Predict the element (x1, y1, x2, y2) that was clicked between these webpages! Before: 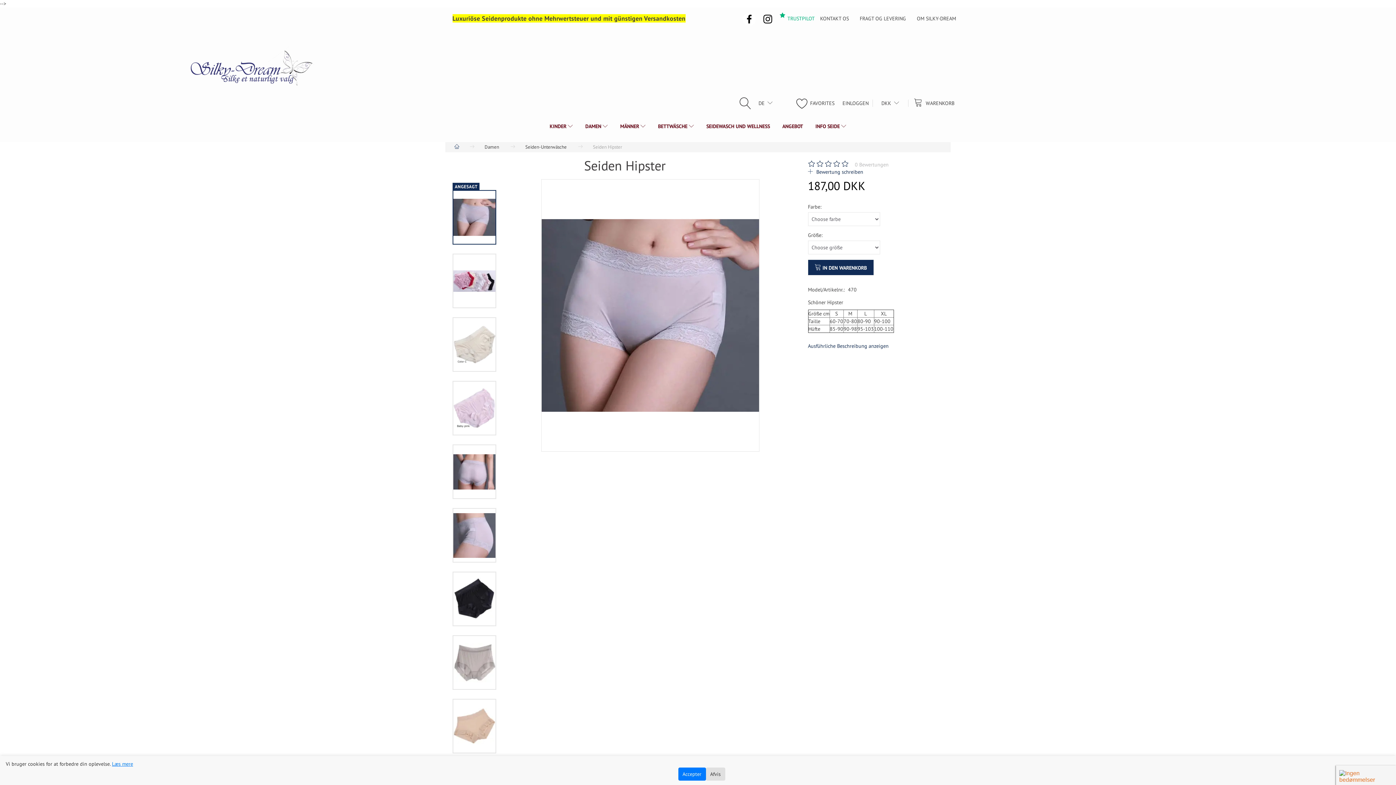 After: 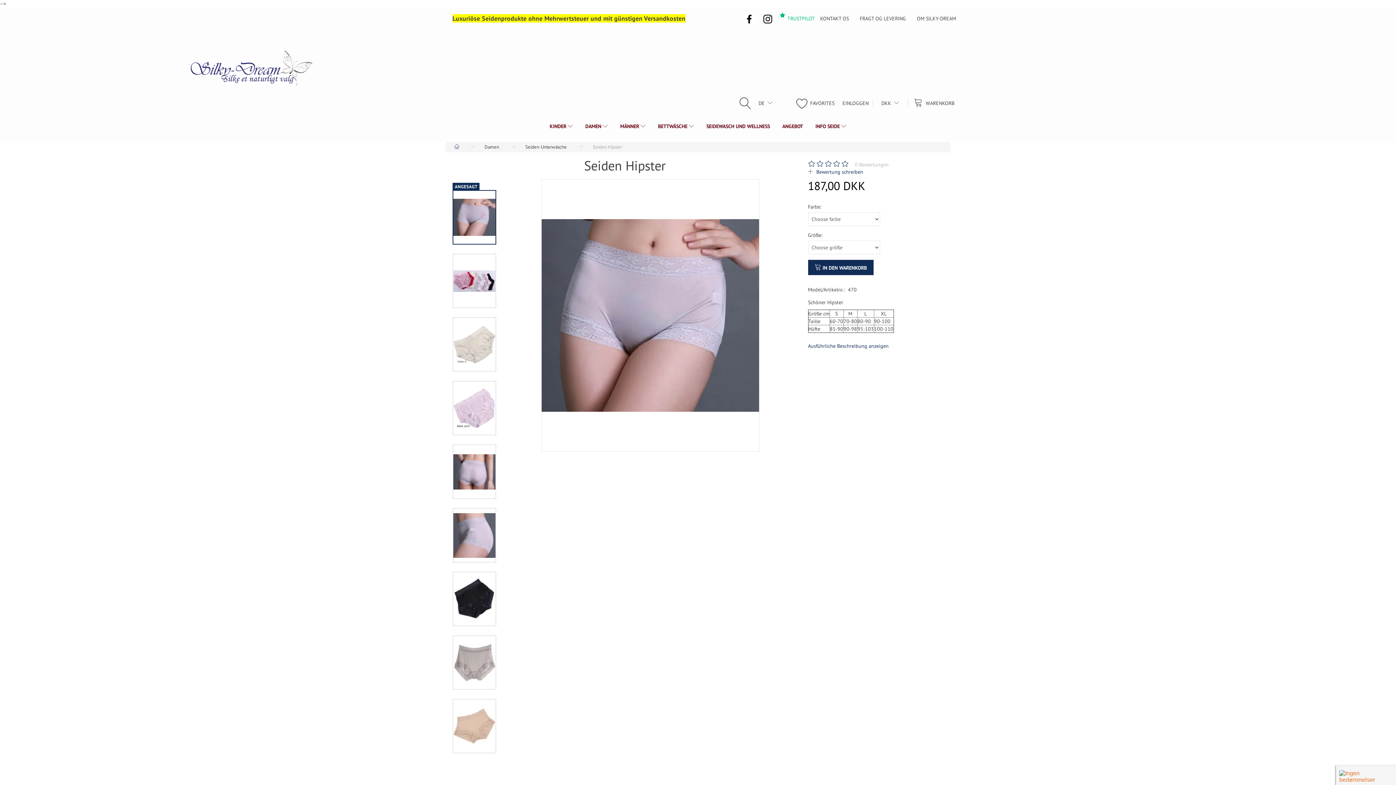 Action: bbox: (678, 768, 706, 781) label: Accepter